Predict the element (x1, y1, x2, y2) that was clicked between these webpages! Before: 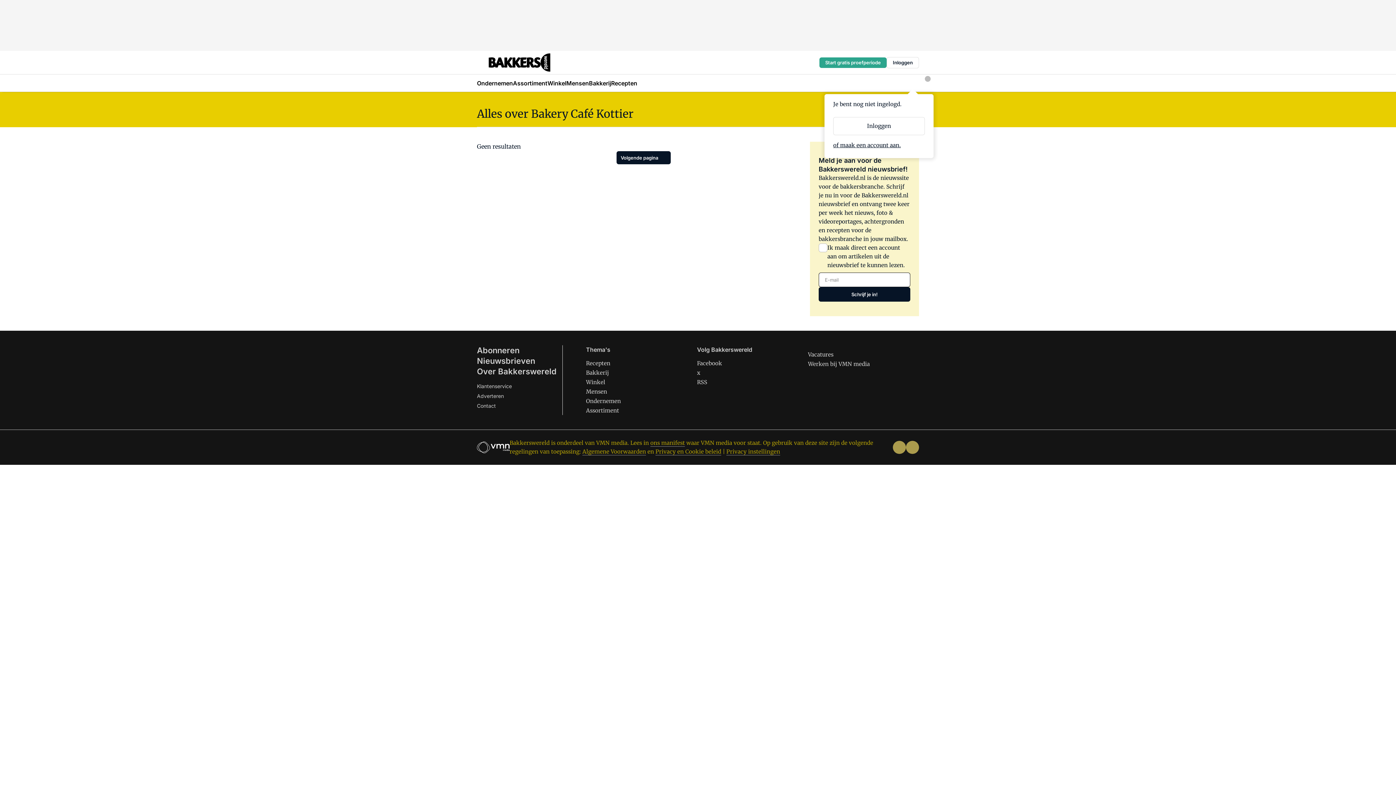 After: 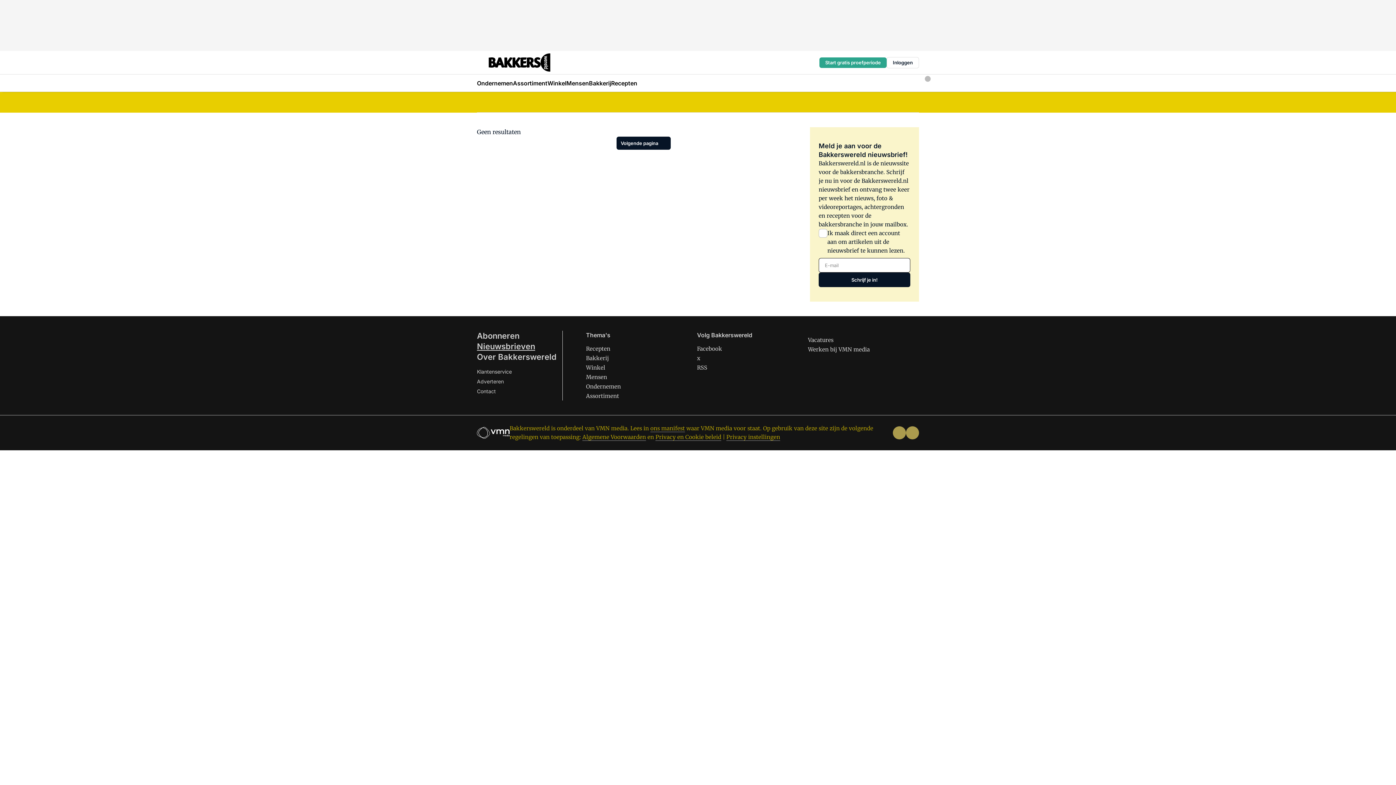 Action: label: Abonneren bbox: (477, 345, 519, 355)